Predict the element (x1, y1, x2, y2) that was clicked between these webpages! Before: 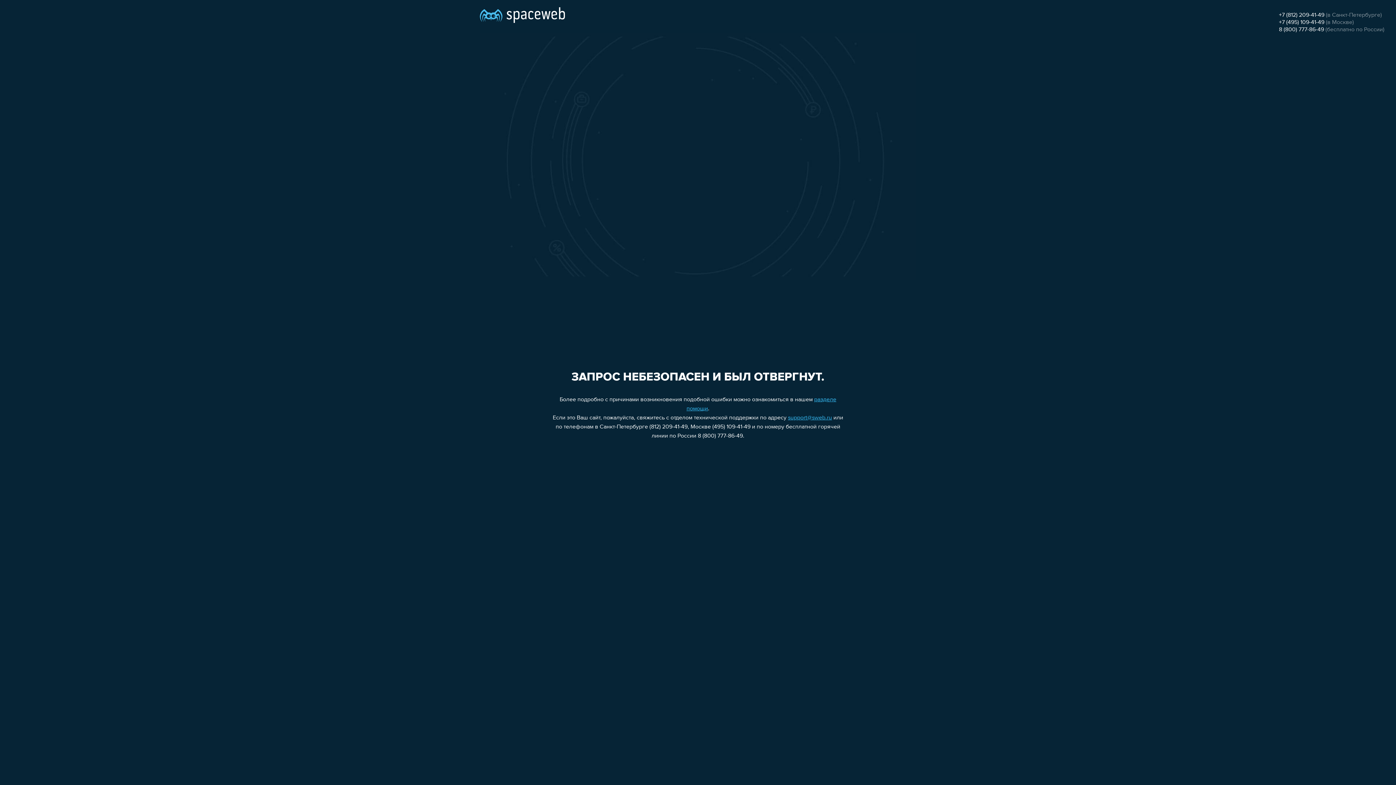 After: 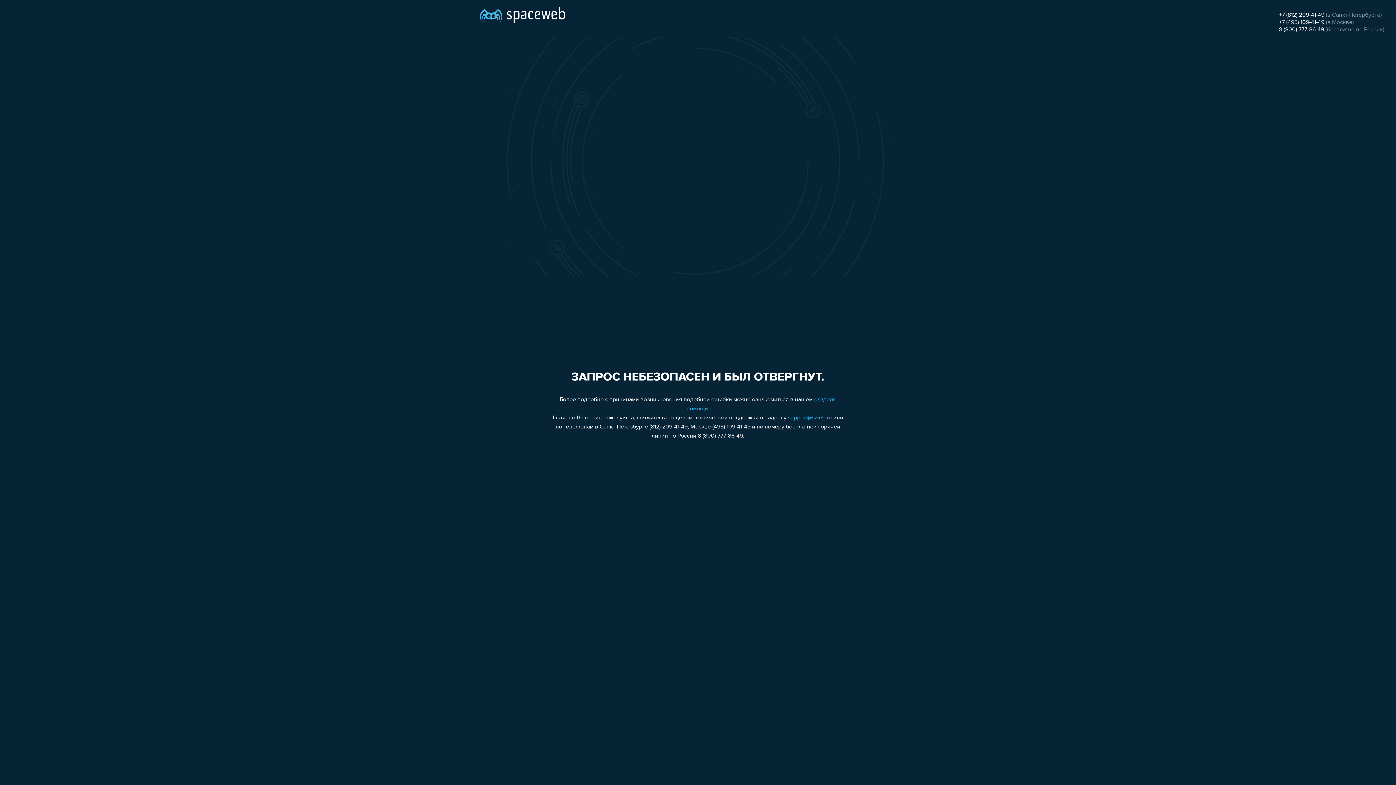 Action: bbox: (1279, 12, 1324, 18) label: +7 (812) 209-41-49